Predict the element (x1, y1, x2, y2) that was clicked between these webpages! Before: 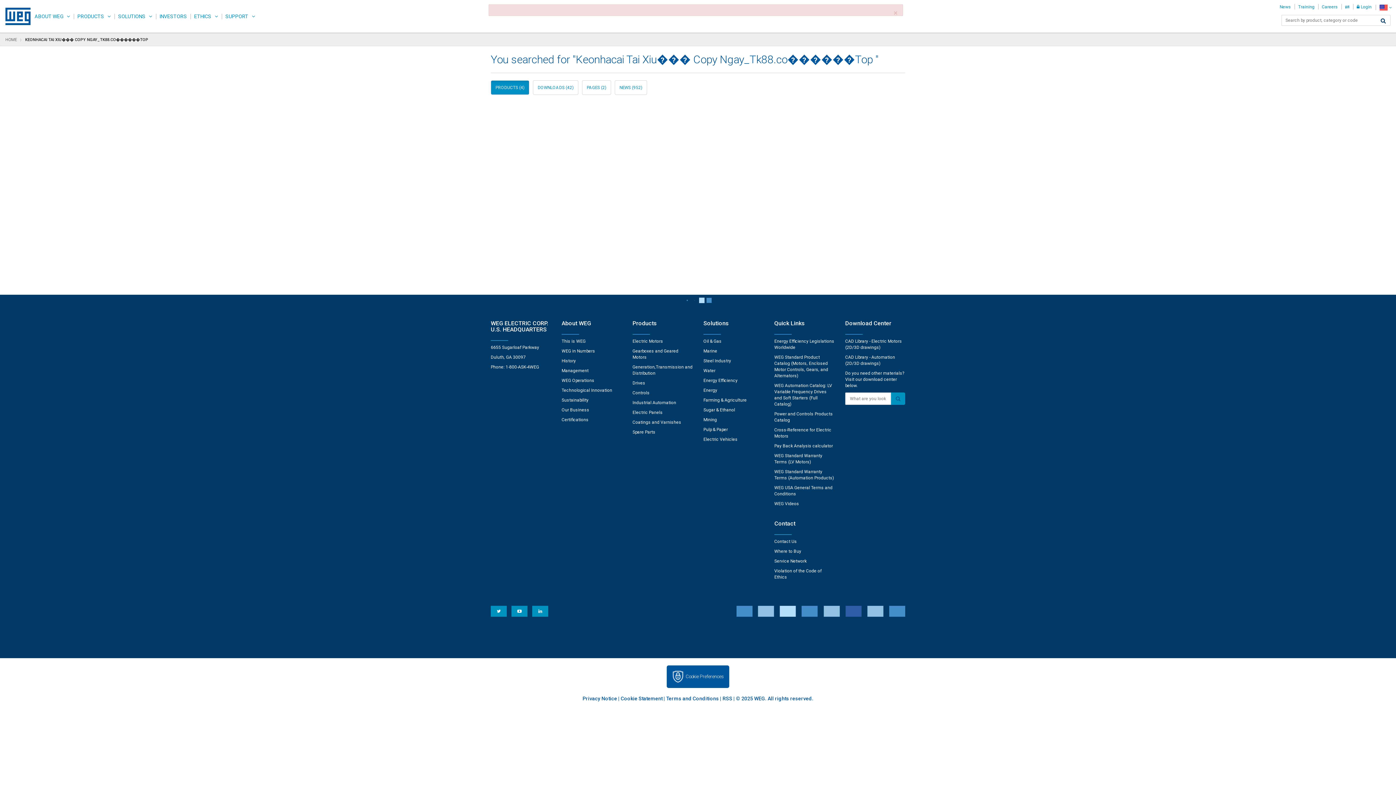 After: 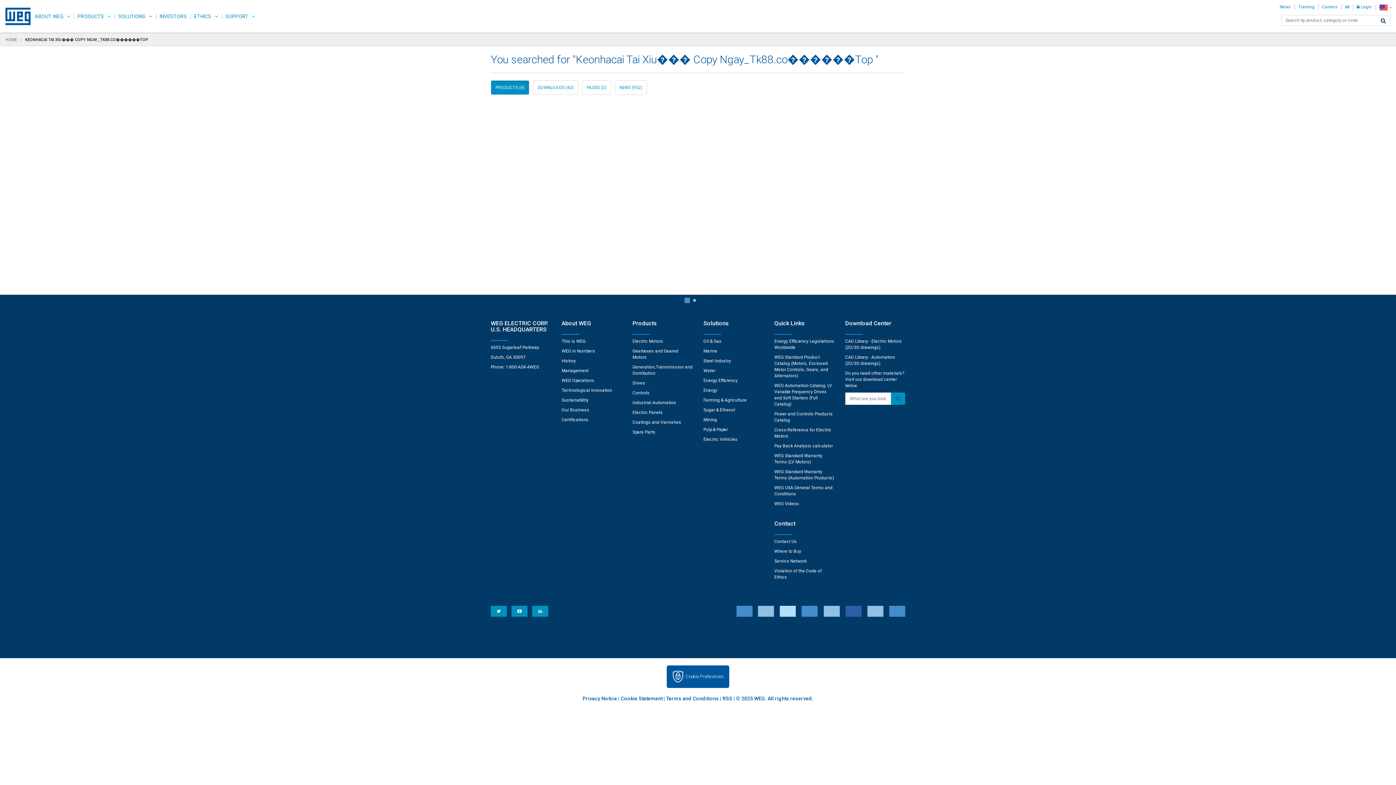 Action: bbox: (532, 606, 548, 617)